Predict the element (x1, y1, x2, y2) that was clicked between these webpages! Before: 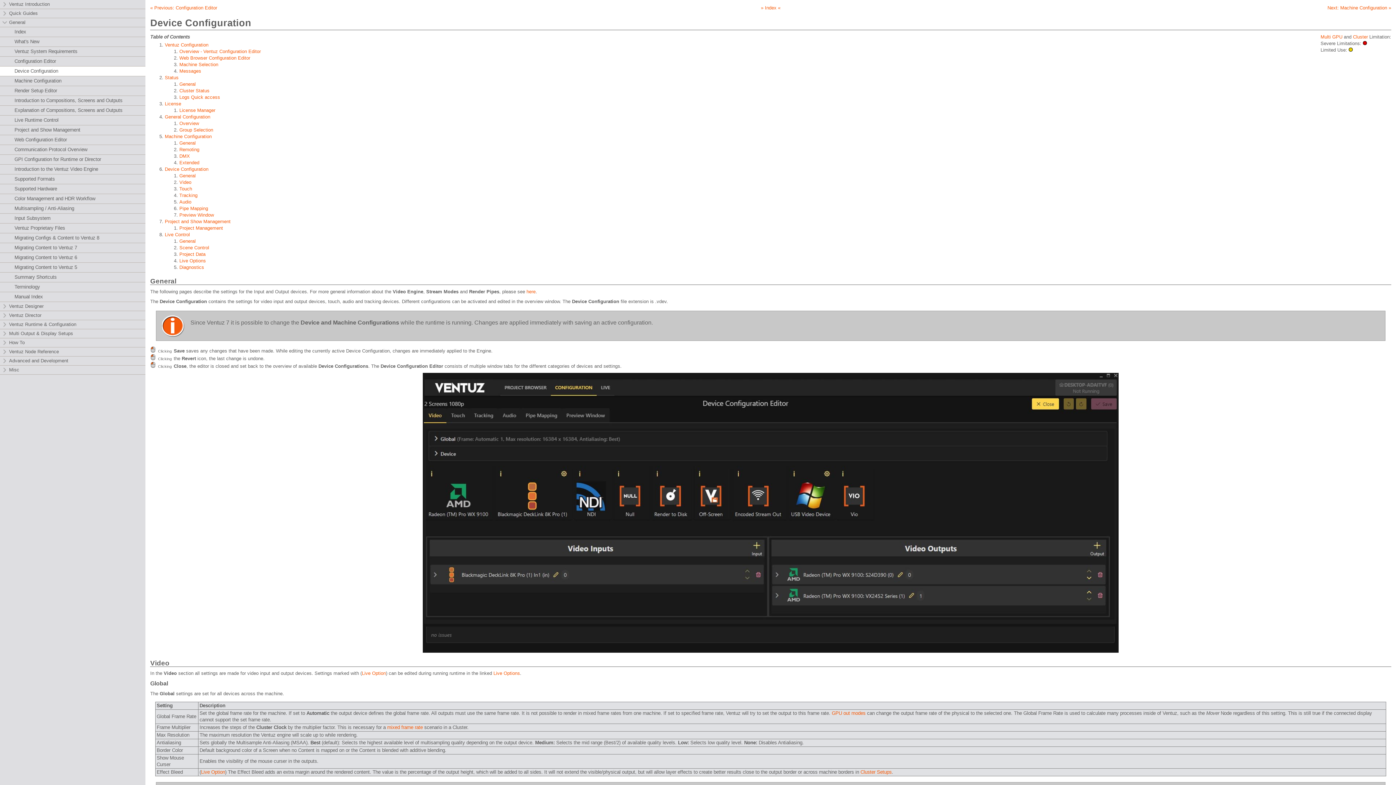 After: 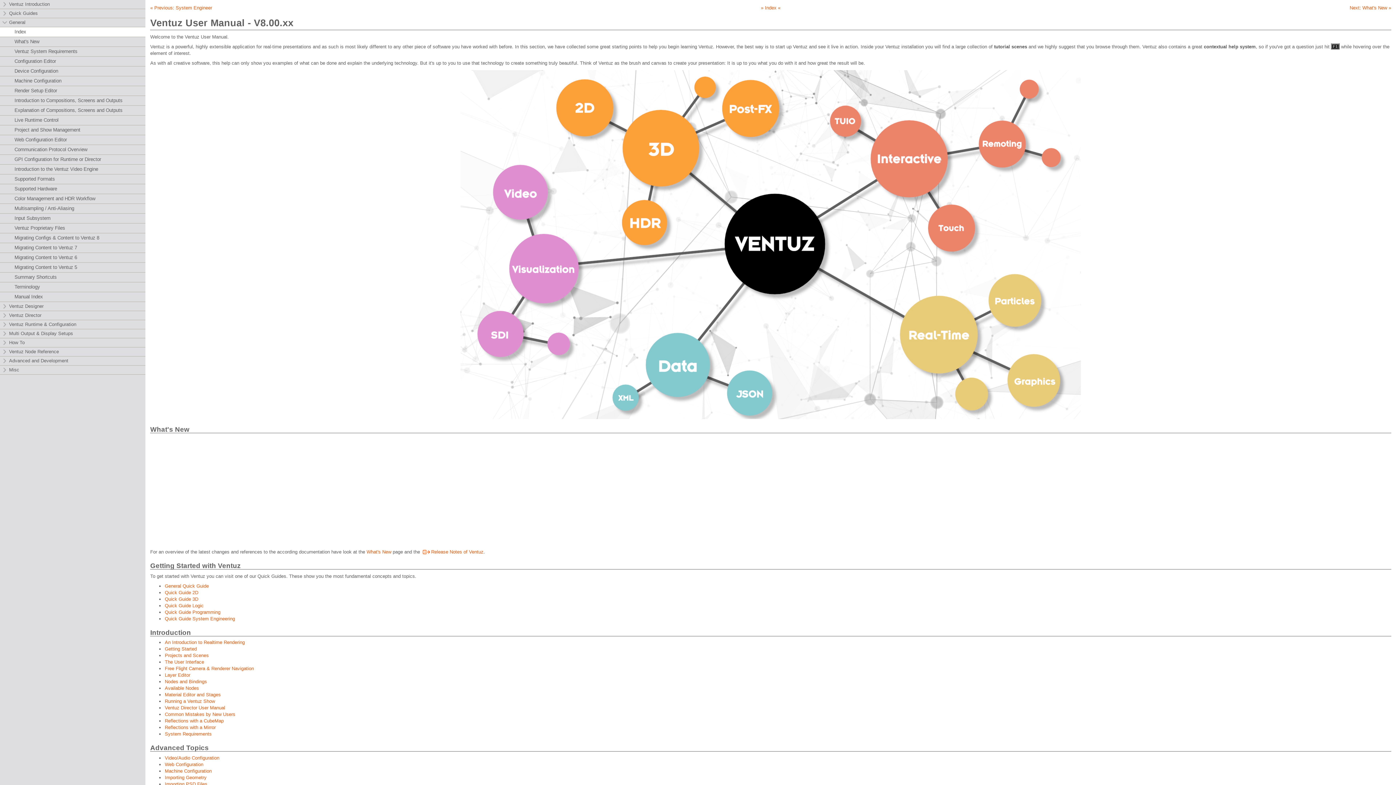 Action: bbox: (0, 29, 26, 34) label: Index